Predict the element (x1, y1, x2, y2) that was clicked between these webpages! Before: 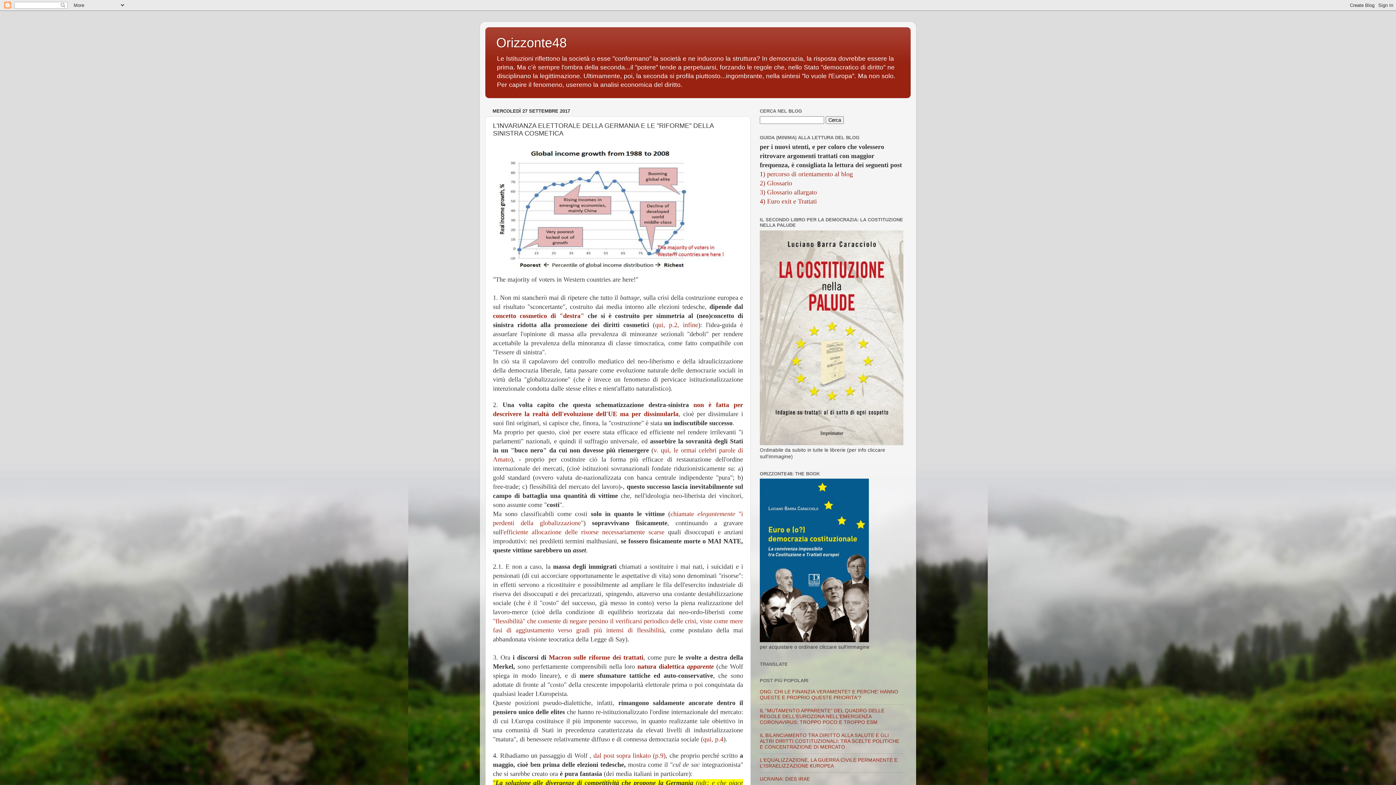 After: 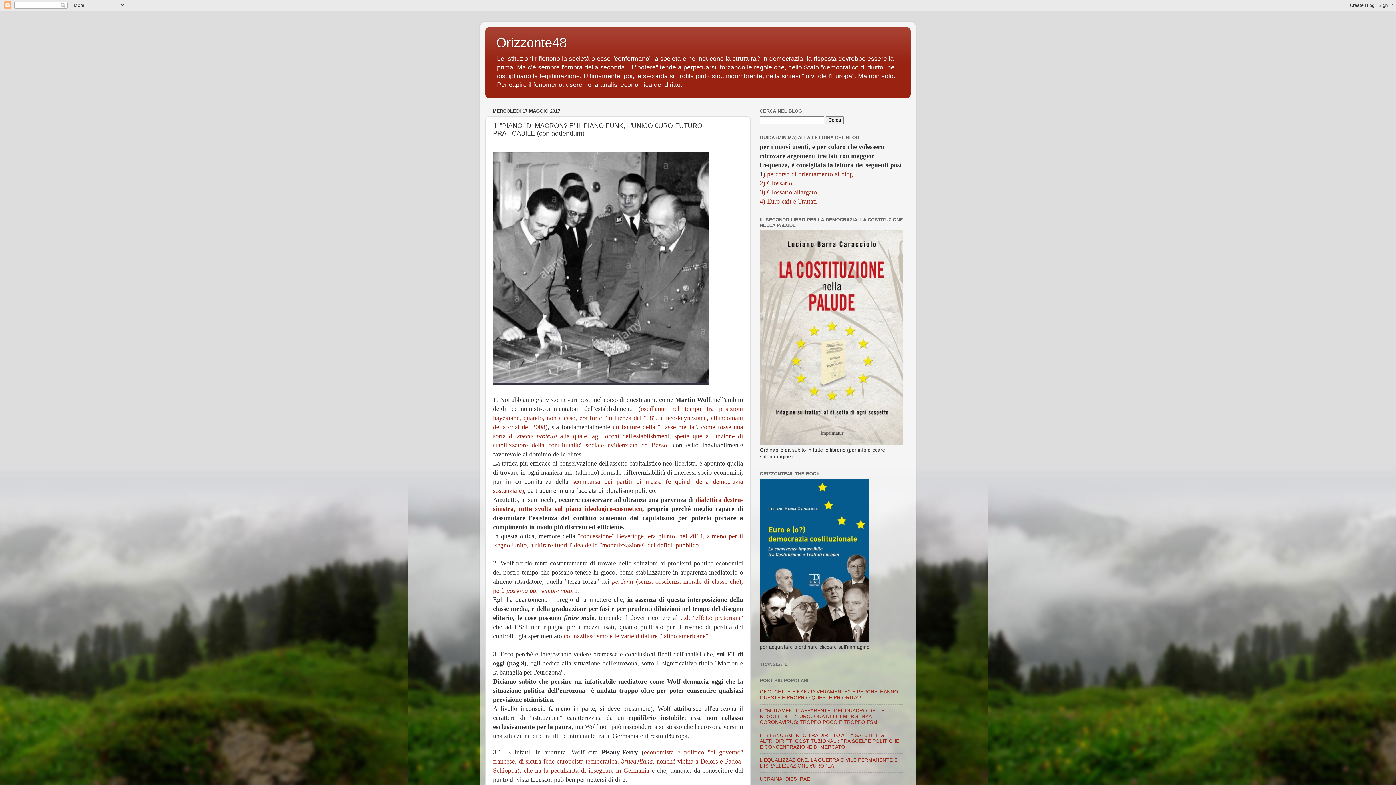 Action: bbox: (687, 663, 714, 670) label: apparente